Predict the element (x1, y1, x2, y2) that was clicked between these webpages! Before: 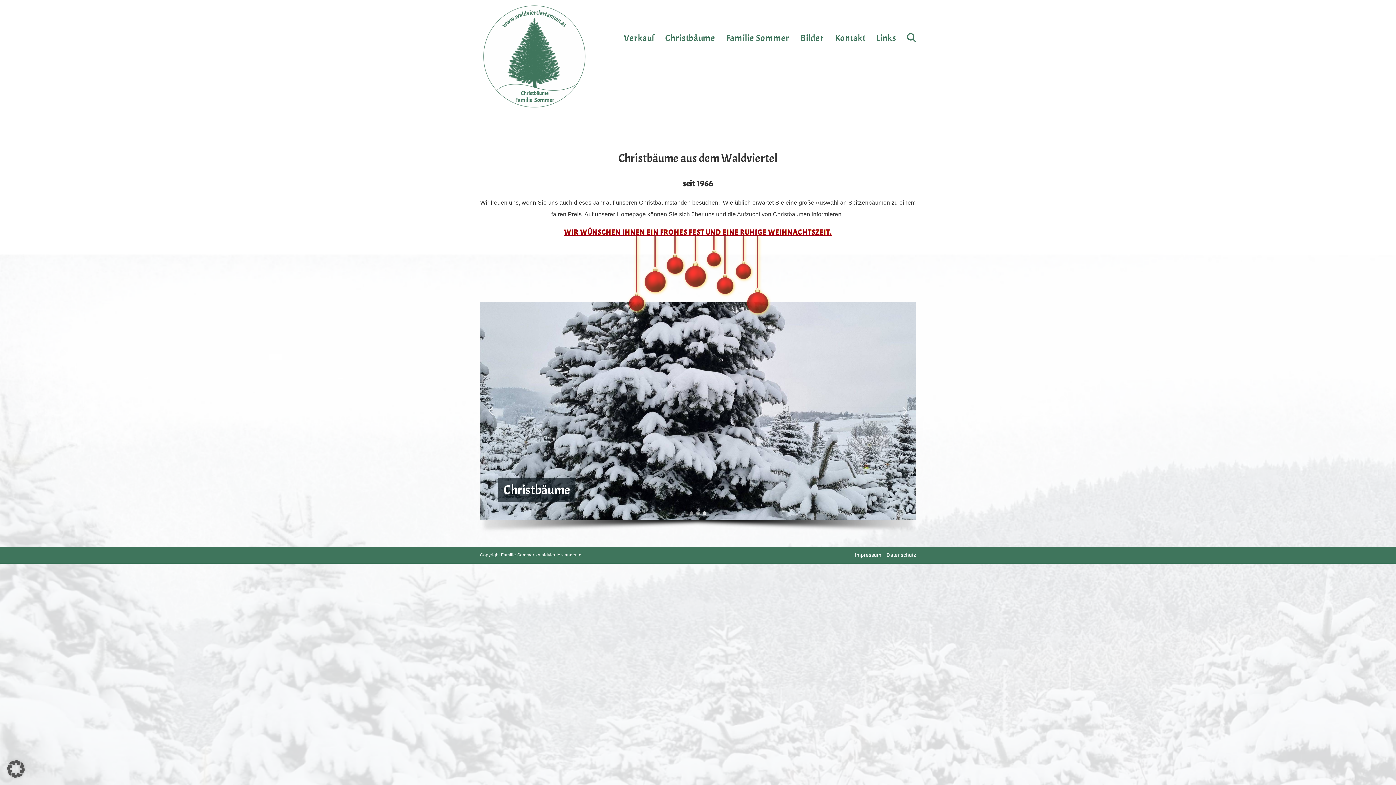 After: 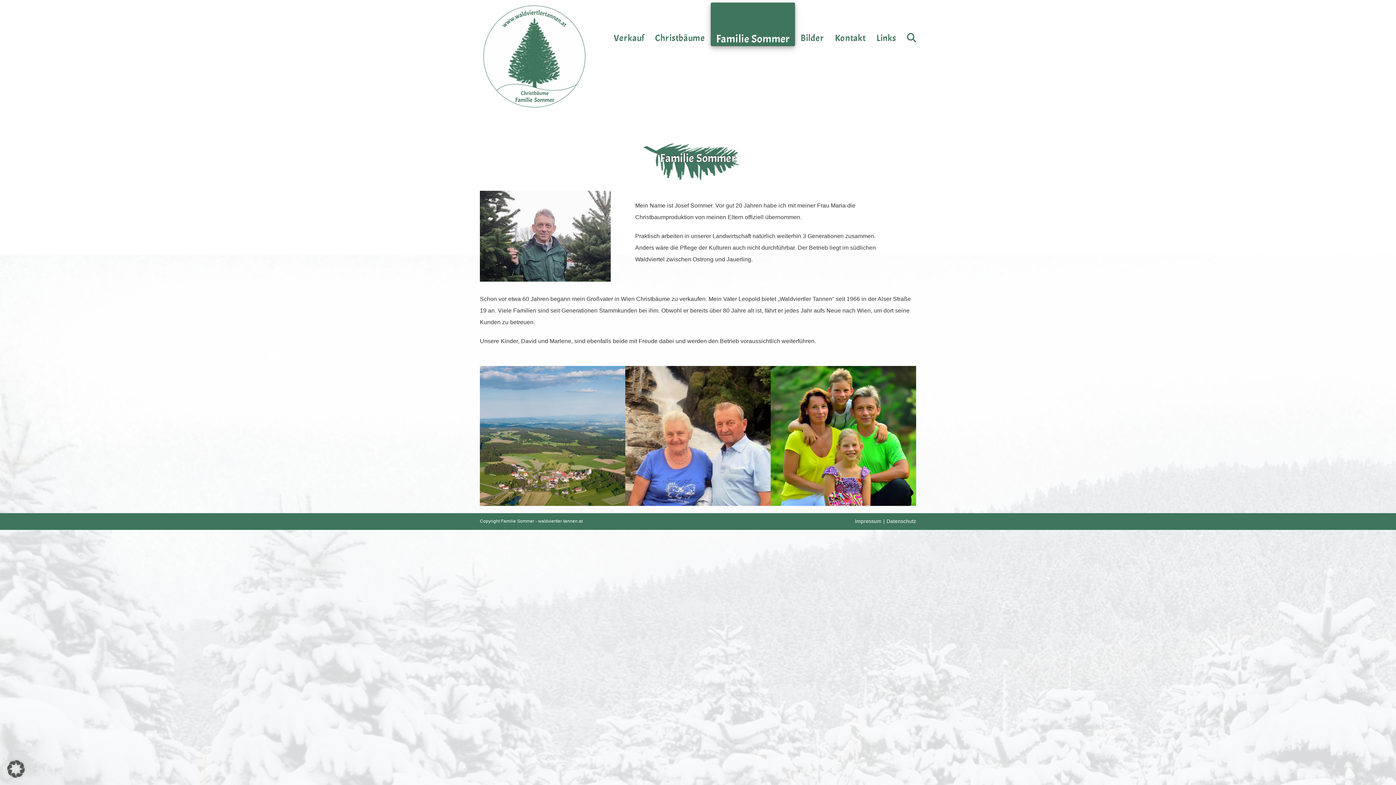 Action: label: Familie Sommer bbox: (721, 1, 795, 74)